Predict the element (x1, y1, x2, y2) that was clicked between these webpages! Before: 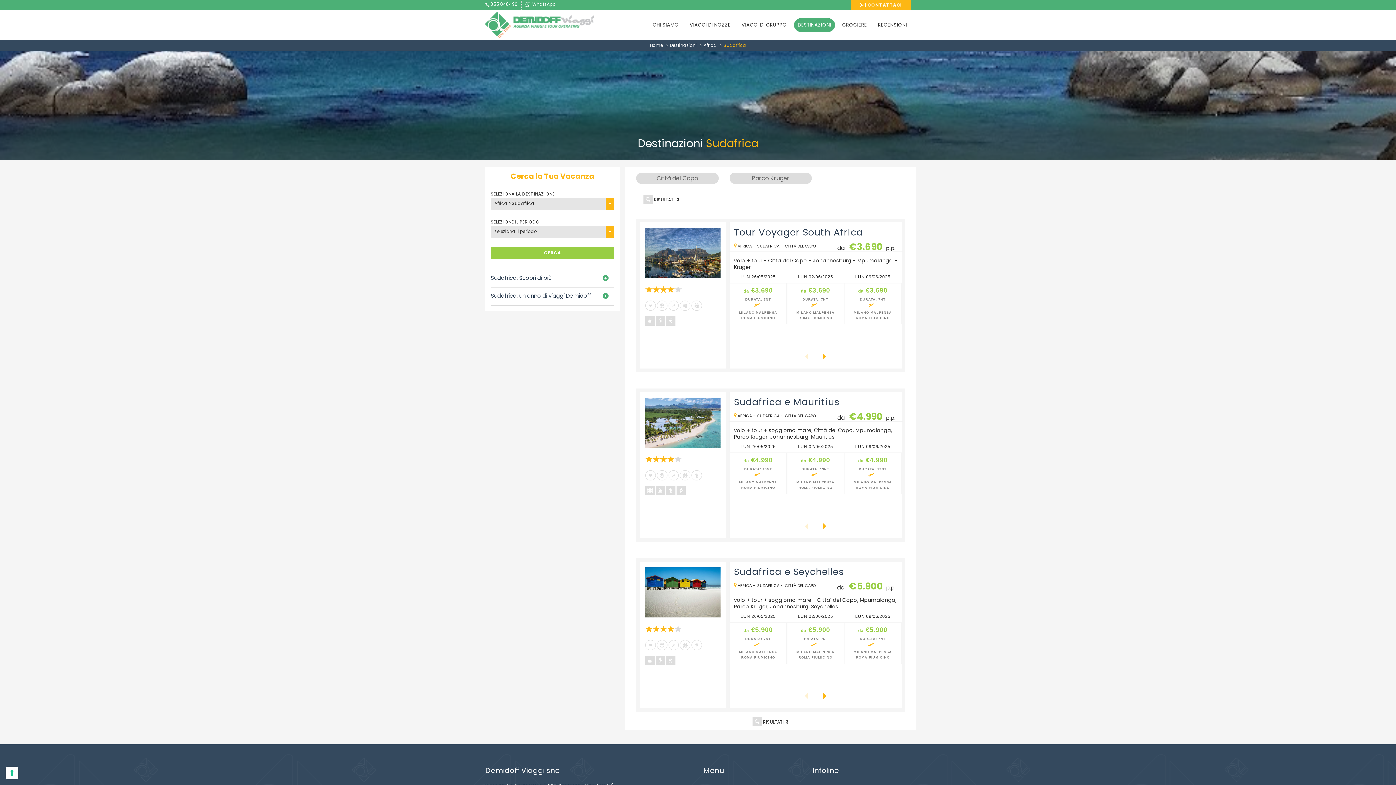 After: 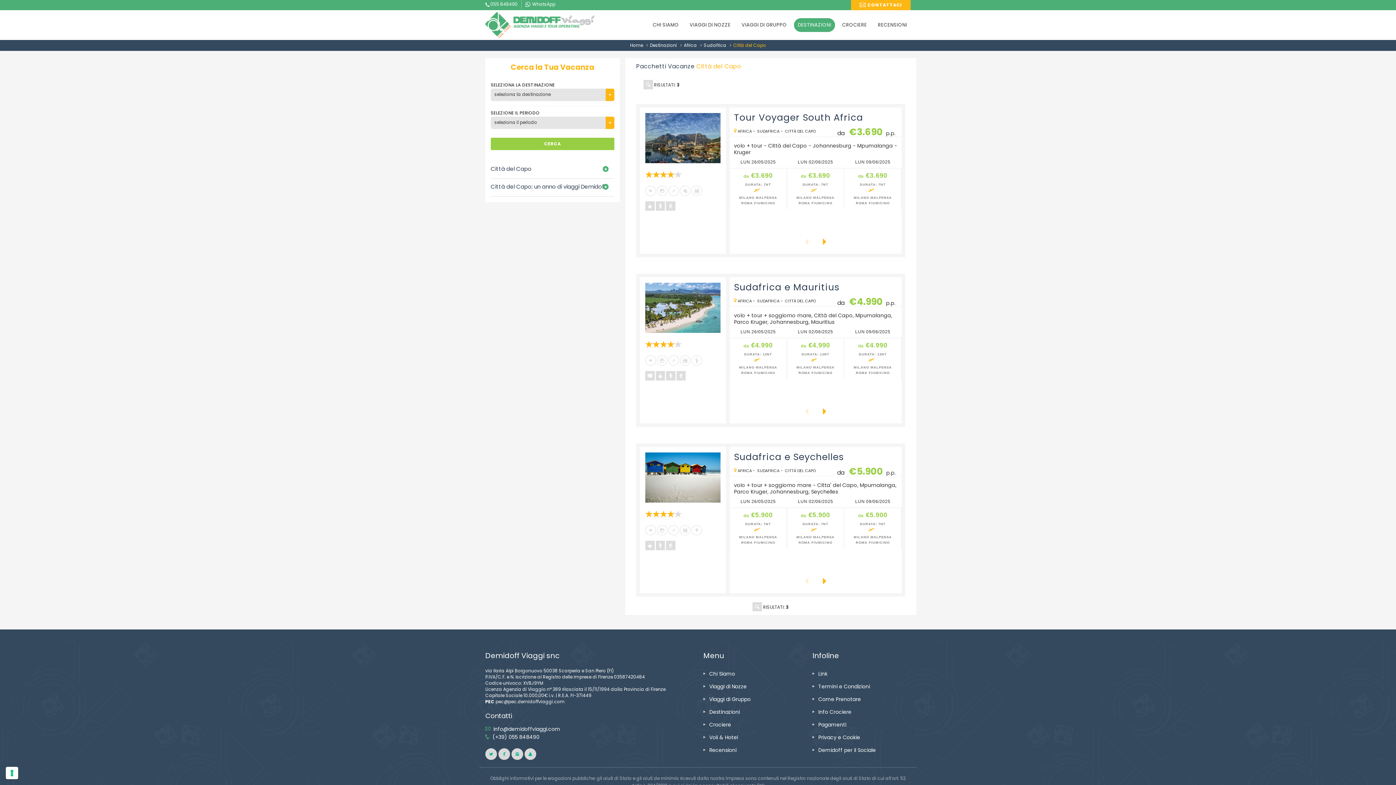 Action: label: CITTÀ DEL CAPO bbox: (785, 412, 816, 418)